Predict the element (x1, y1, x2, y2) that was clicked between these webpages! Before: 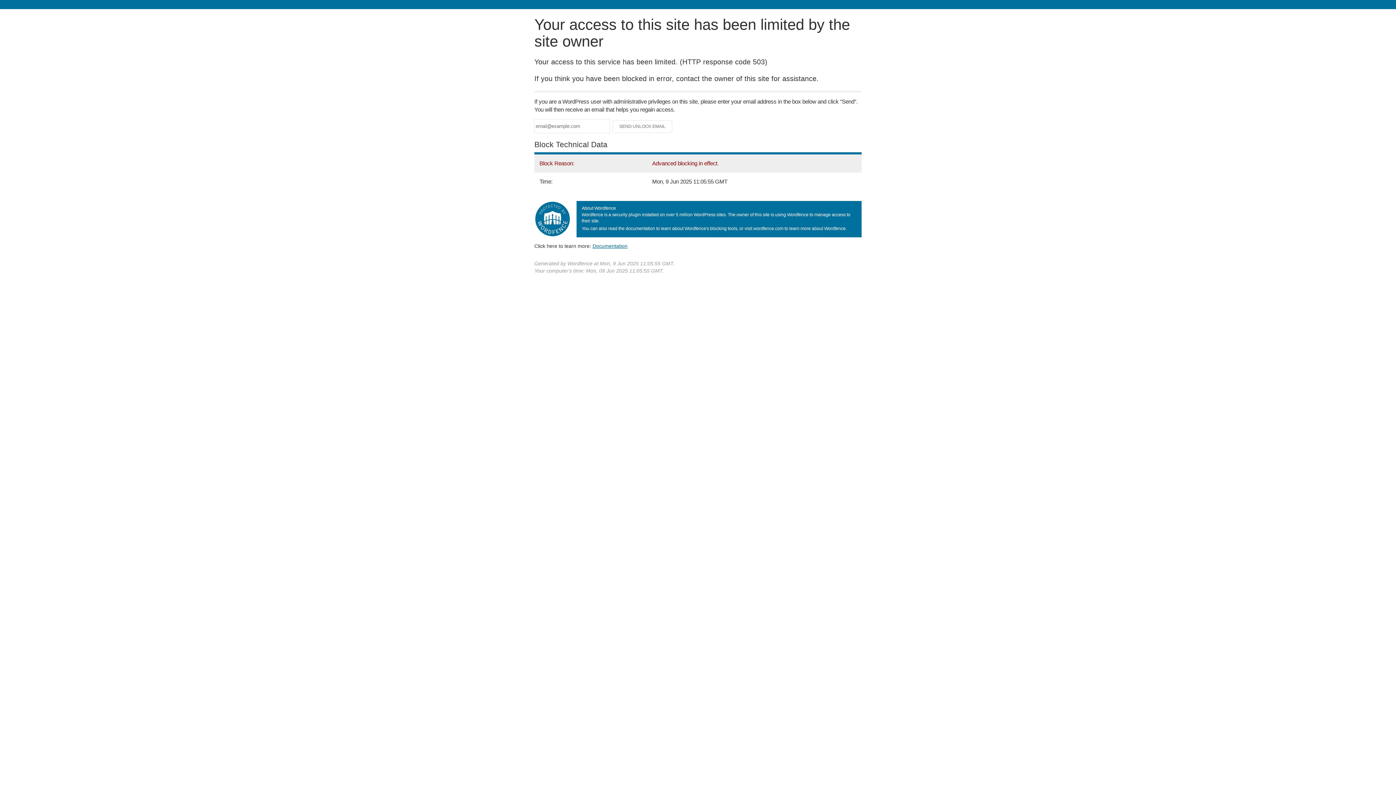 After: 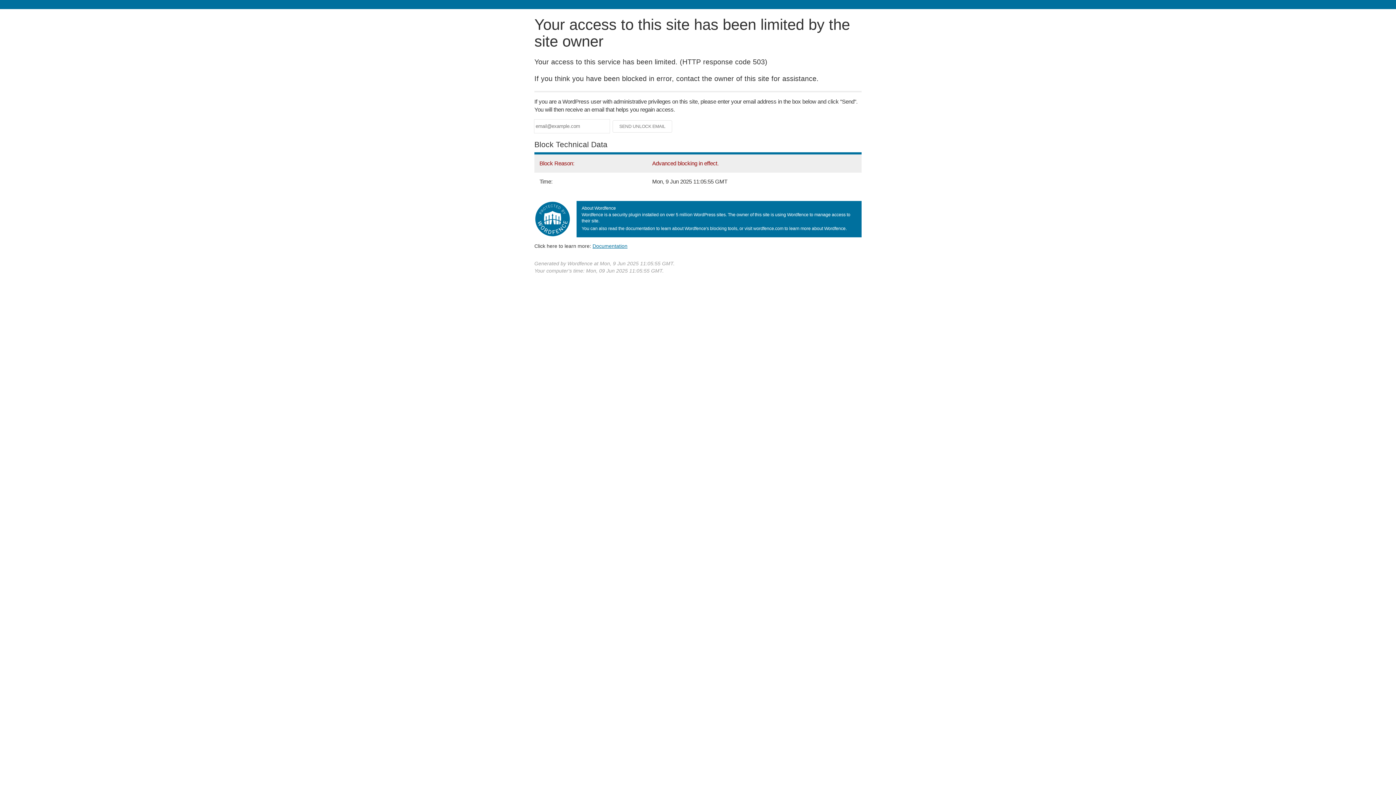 Action: label: Documentation bbox: (592, 243, 627, 248)